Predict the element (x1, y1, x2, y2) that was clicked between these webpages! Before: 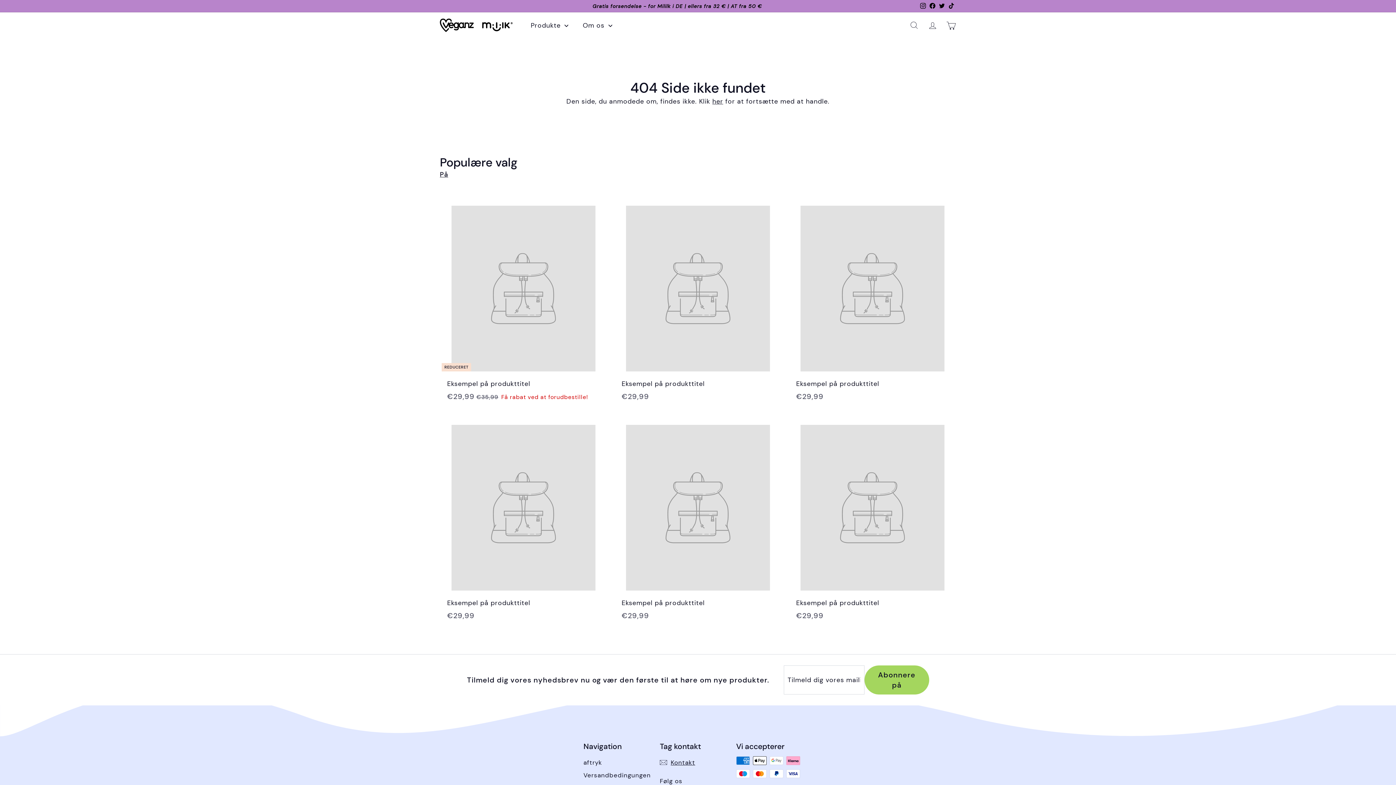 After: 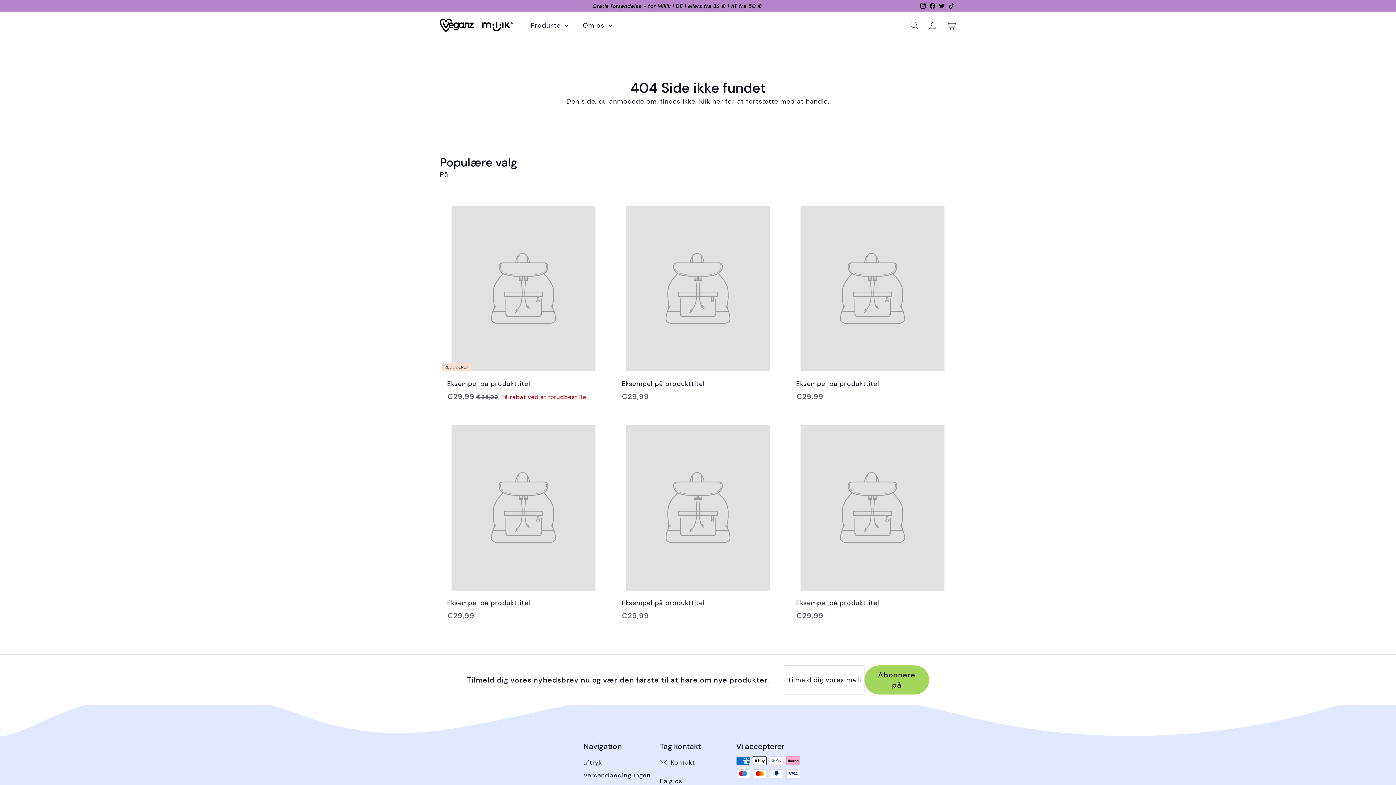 Action: label: REDUCERET
Eksempel på produkttitel
€29,99
€29,99
€35,99
€35,99
Få rabat ved at forudbestille! bbox: (440, 194, 607, 409)